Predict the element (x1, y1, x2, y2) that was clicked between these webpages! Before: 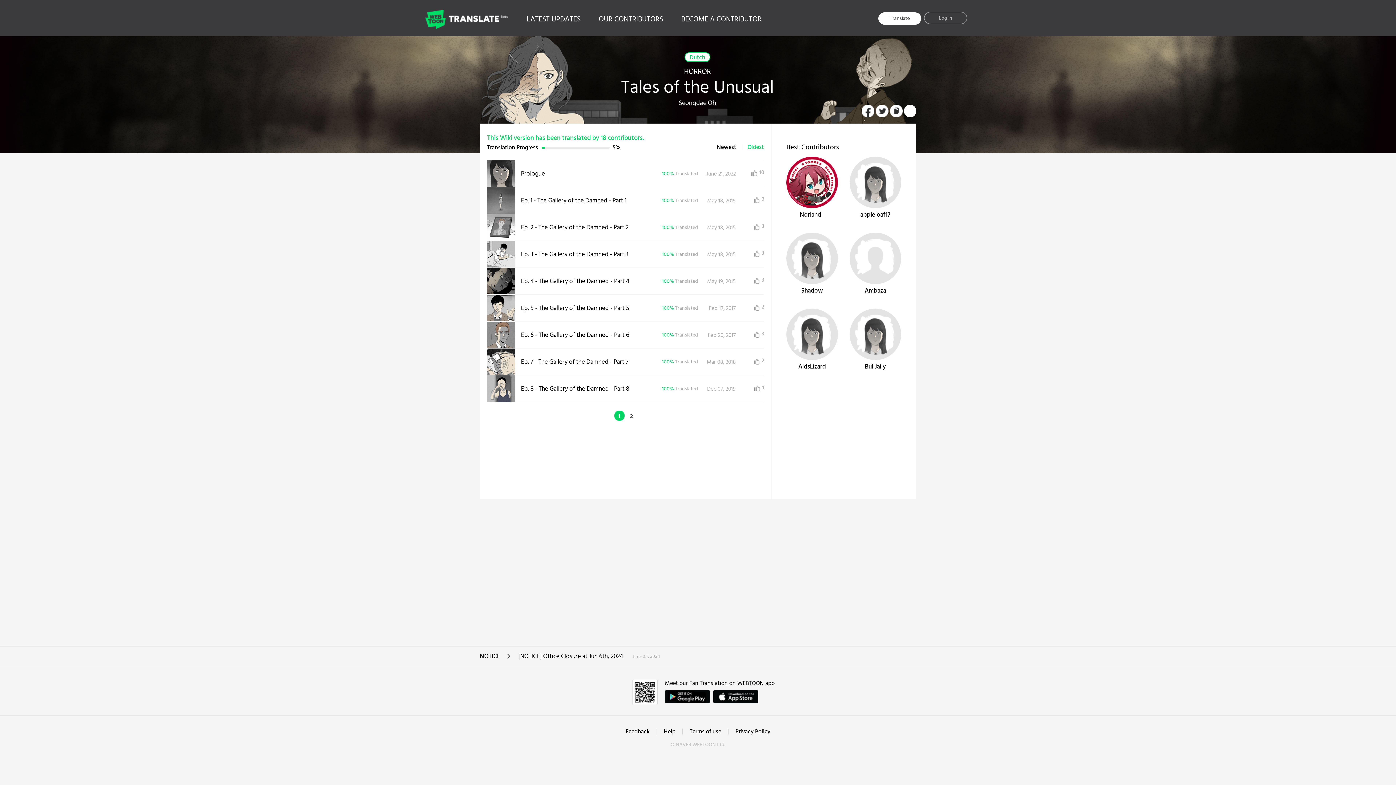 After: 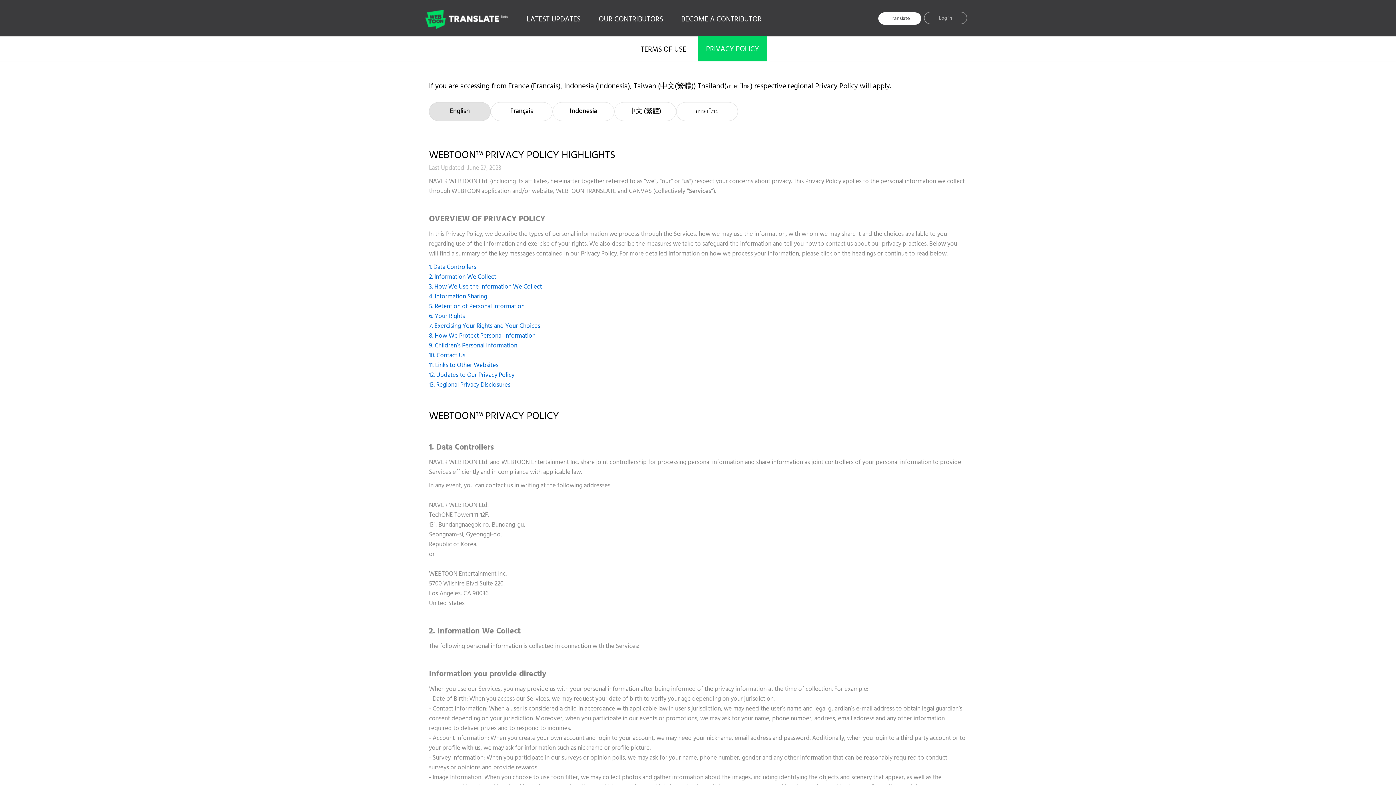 Action: bbox: (735, 727, 770, 737) label: Privacy Policy